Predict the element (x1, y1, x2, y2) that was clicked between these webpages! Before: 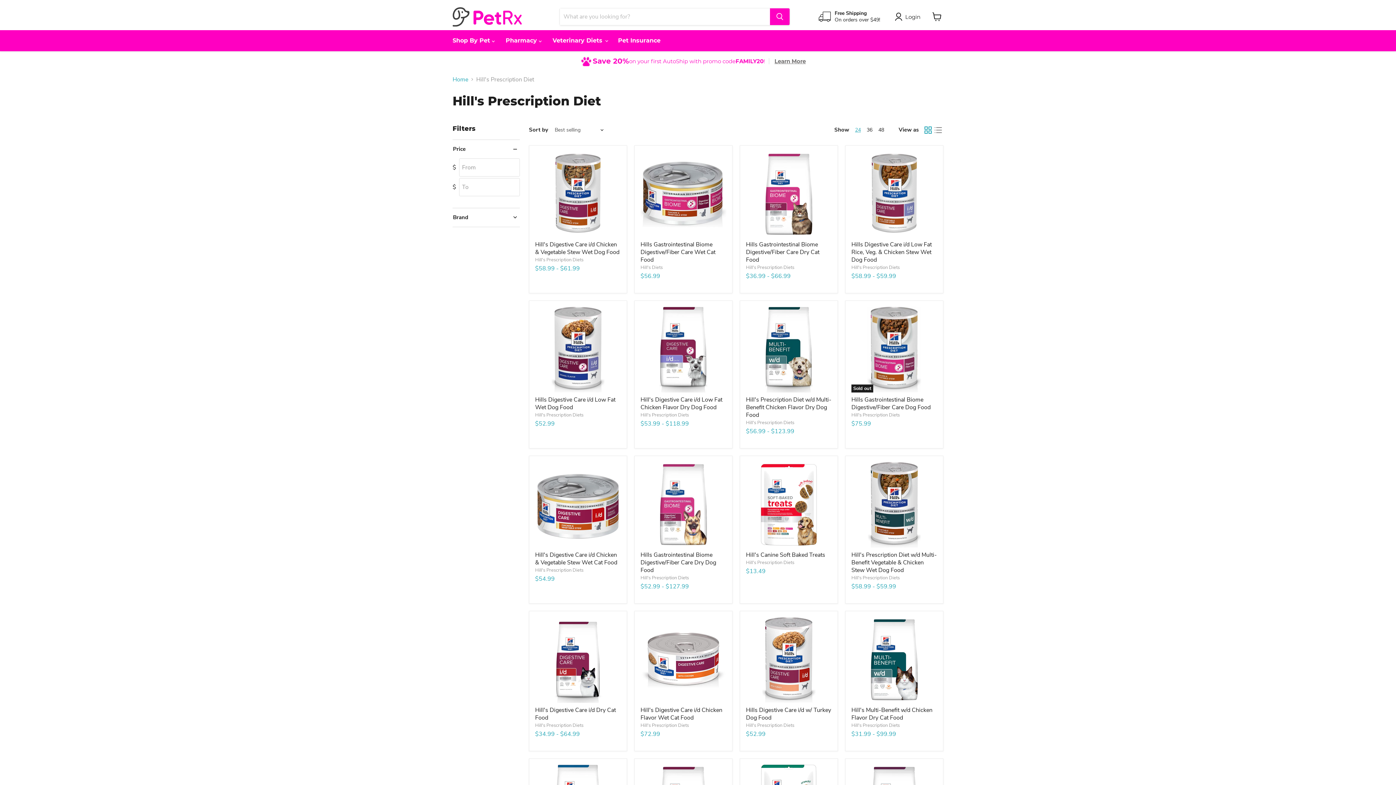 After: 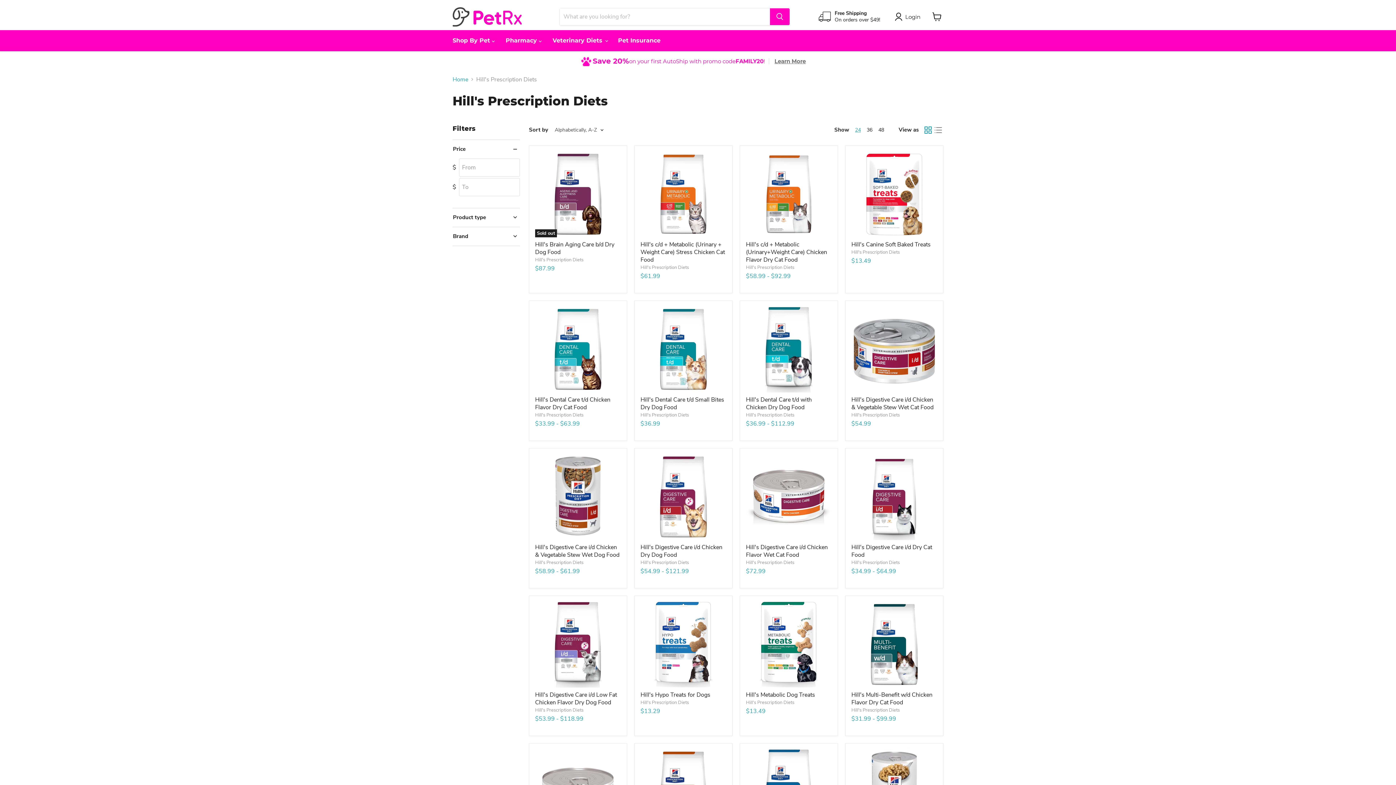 Action: bbox: (746, 419, 794, 426) label: Hill's Prescription Diets